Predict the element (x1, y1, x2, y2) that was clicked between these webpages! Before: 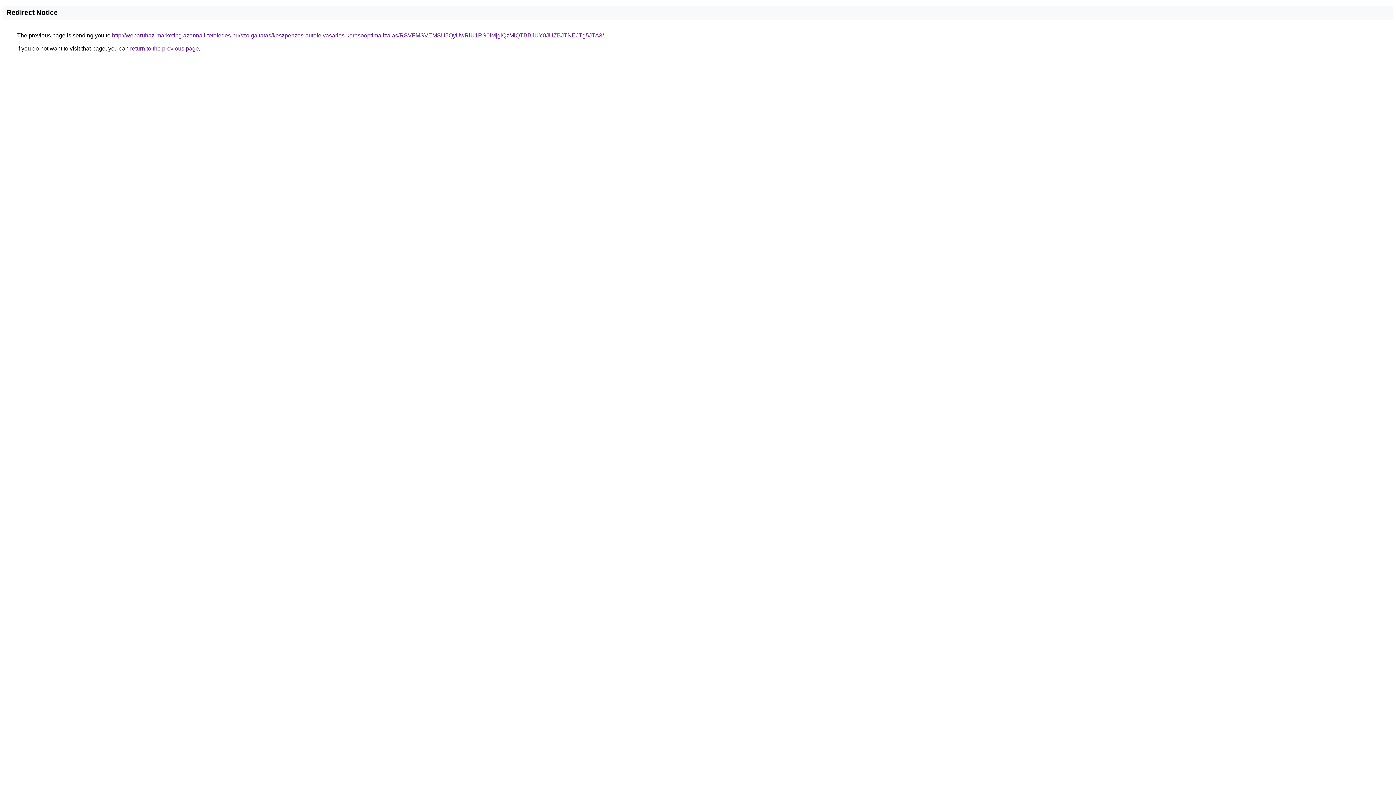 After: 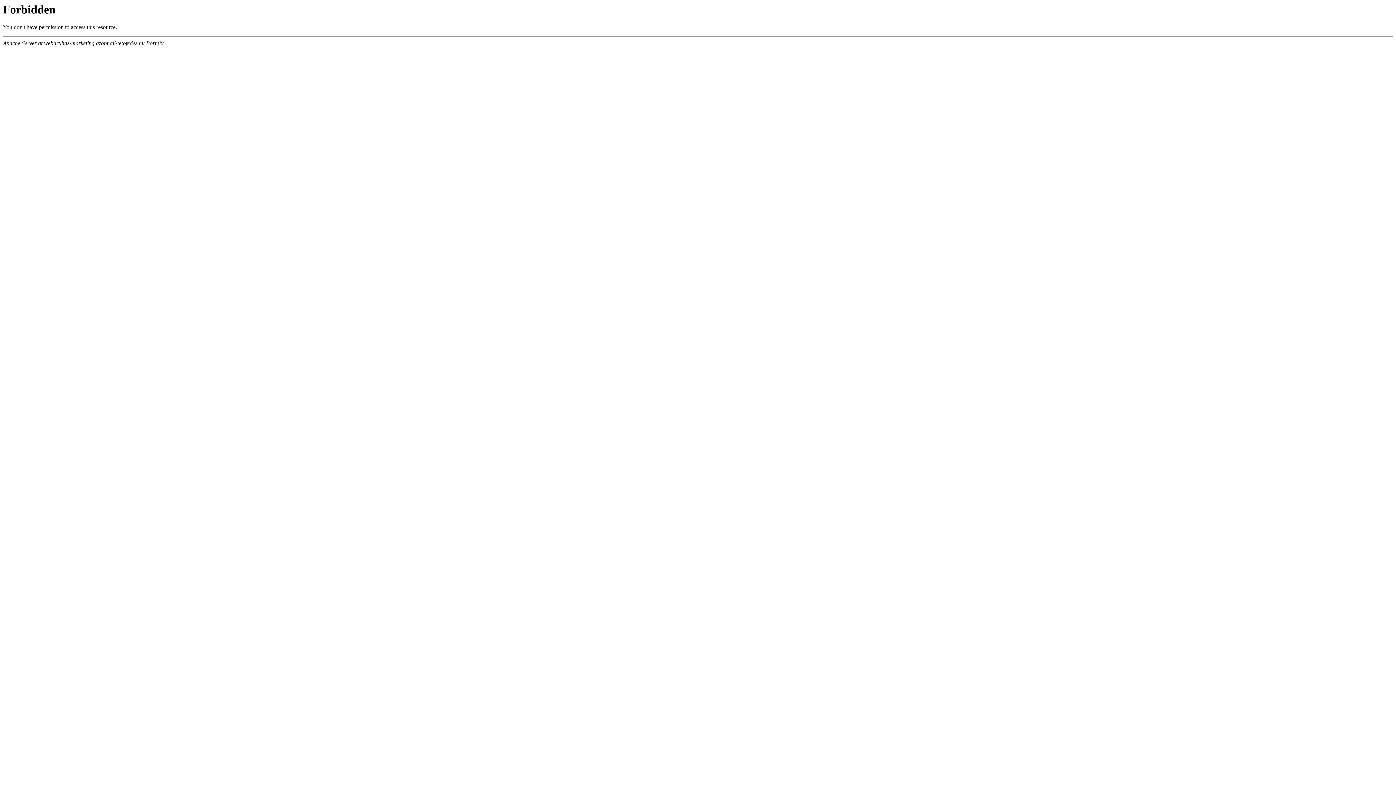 Action: bbox: (112, 32, 604, 38) label: http://webaruhaz-marketing.azonnali-tetofedes.hu/szolgaltatas/keszpenzes-autofelvasarlas-keresooptimalizalas/RSVFMSVEMSU5QyUwRiU1RS0lMjglQzMlQTBBJUY0JUZBJTNEJTg5JTA3/